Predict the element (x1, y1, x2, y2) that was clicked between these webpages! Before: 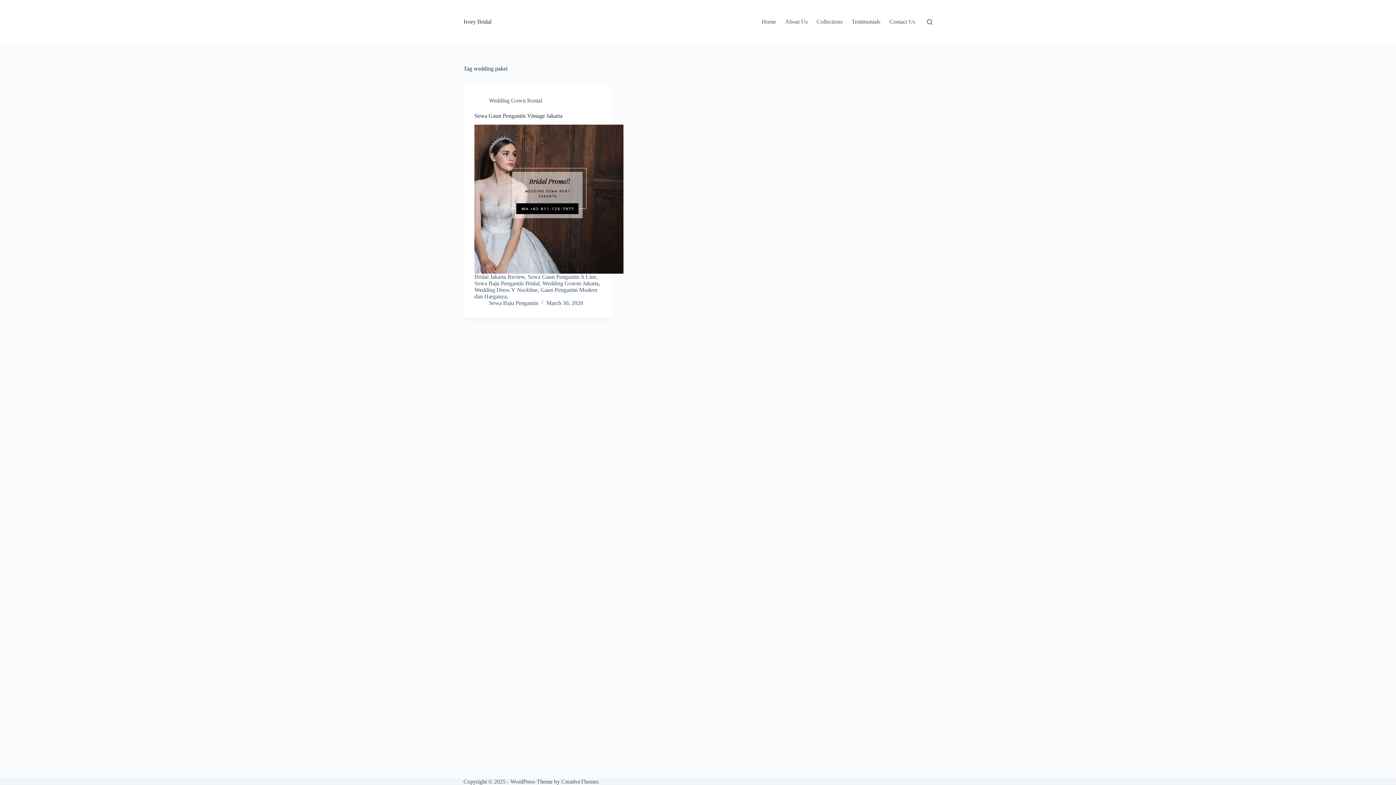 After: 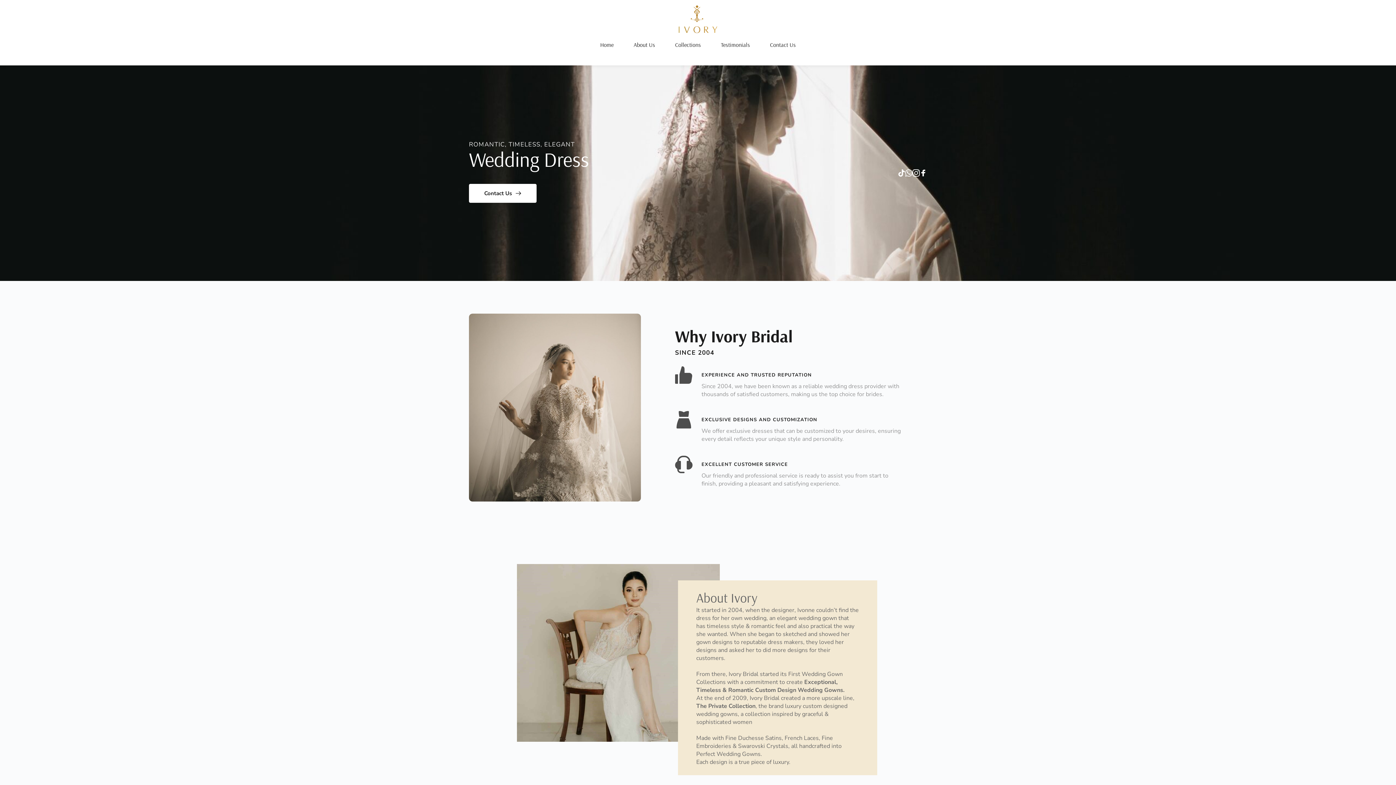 Action: bbox: (463, 18, 491, 24) label: Ivory Bridal